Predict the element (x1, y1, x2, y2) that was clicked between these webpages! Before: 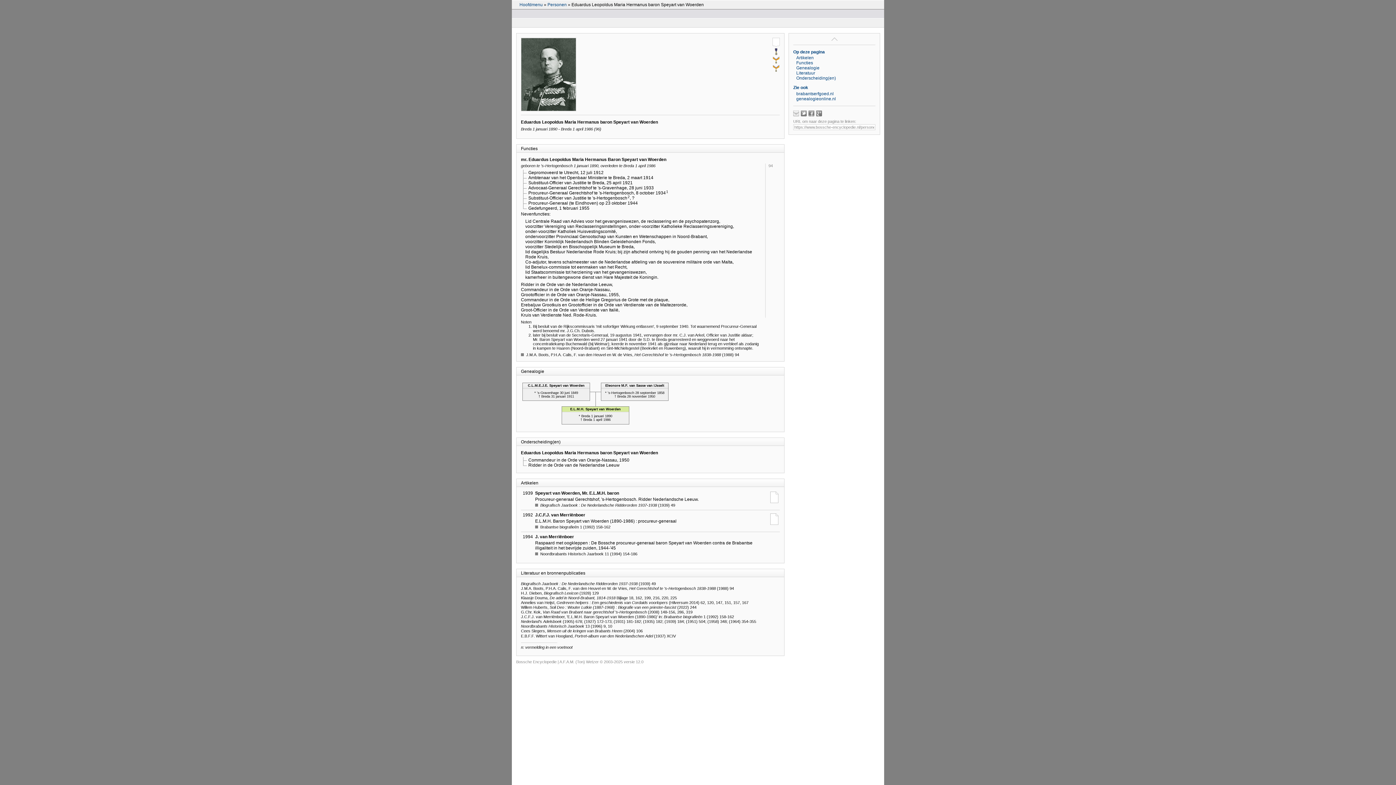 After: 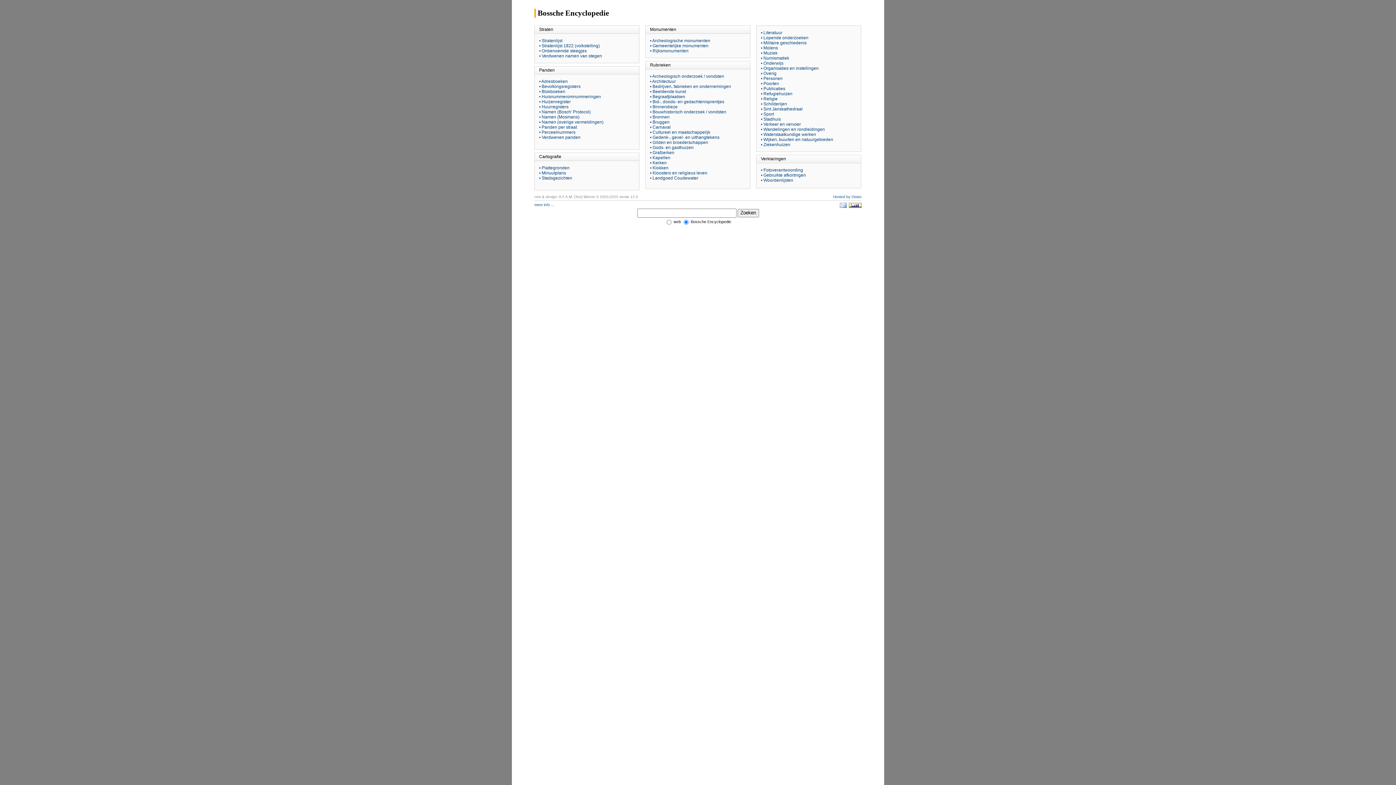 Action: label: Hoofdmenu bbox: (519, 2, 542, 7)